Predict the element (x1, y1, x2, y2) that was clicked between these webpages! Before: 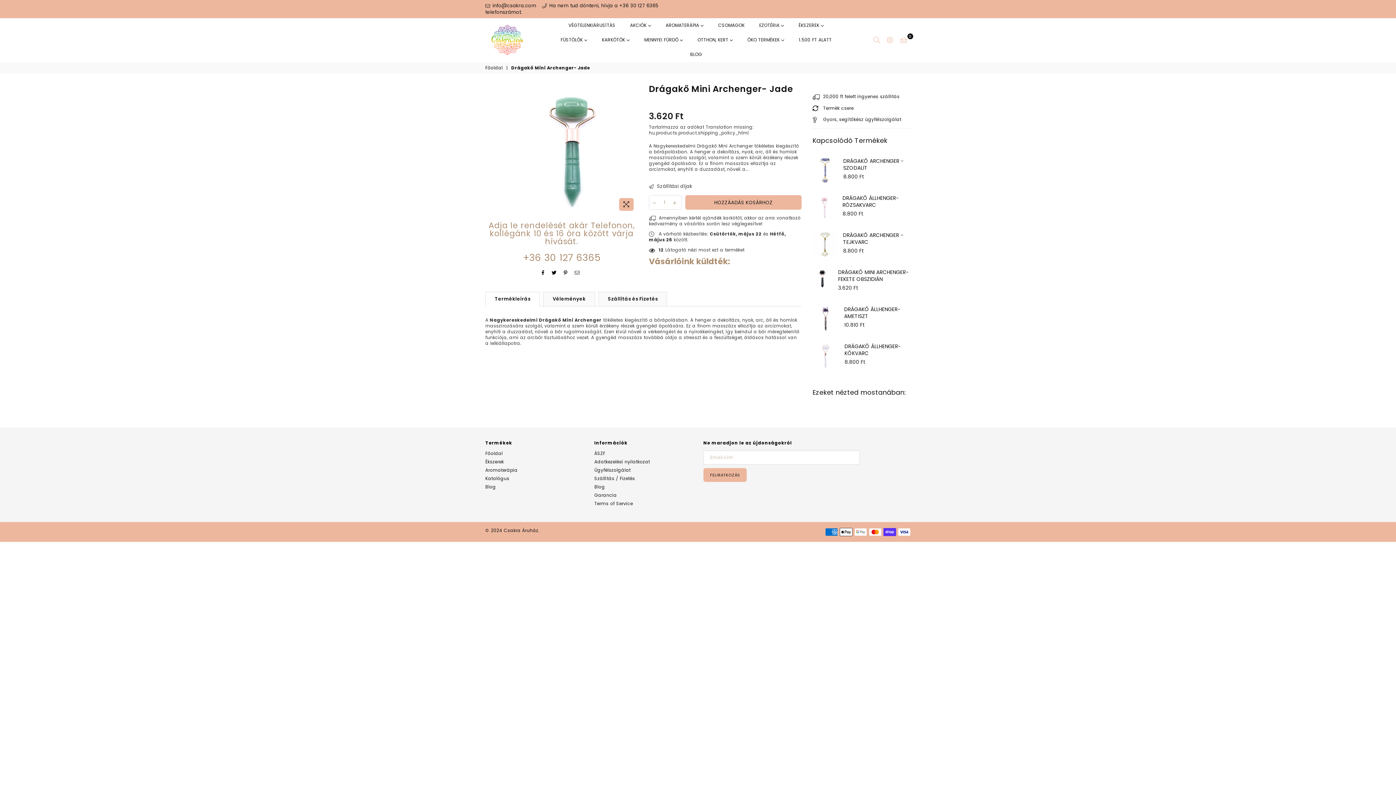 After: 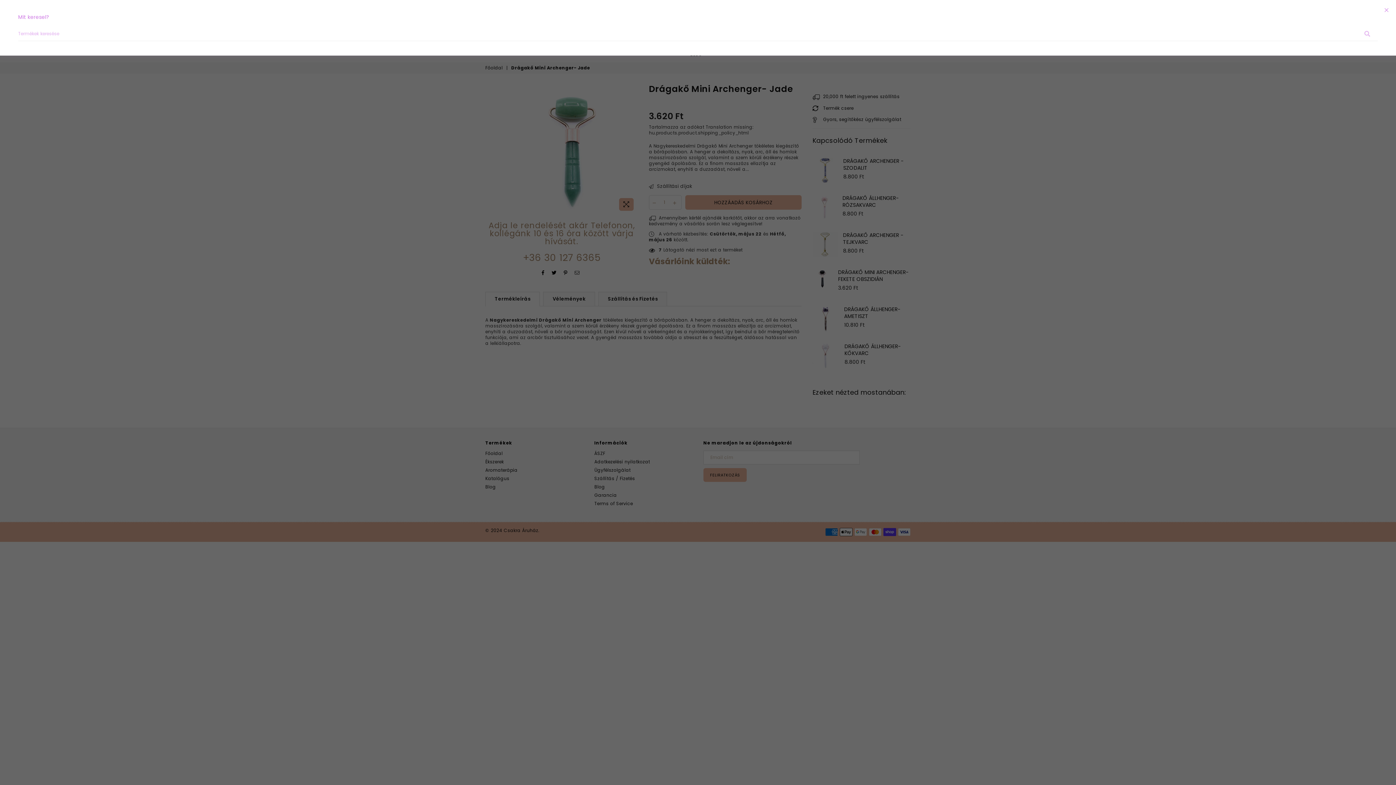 Action: bbox: (870, 34, 883, 45)